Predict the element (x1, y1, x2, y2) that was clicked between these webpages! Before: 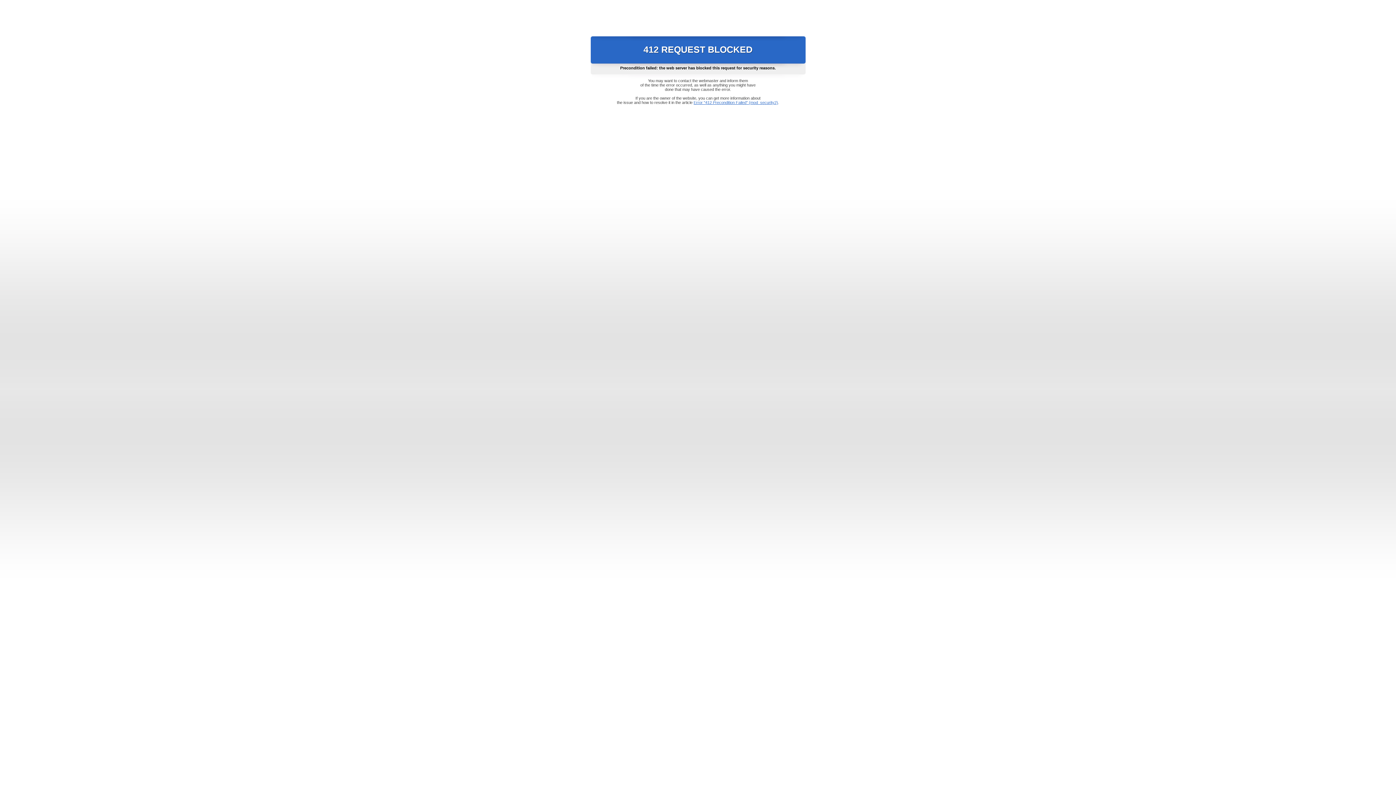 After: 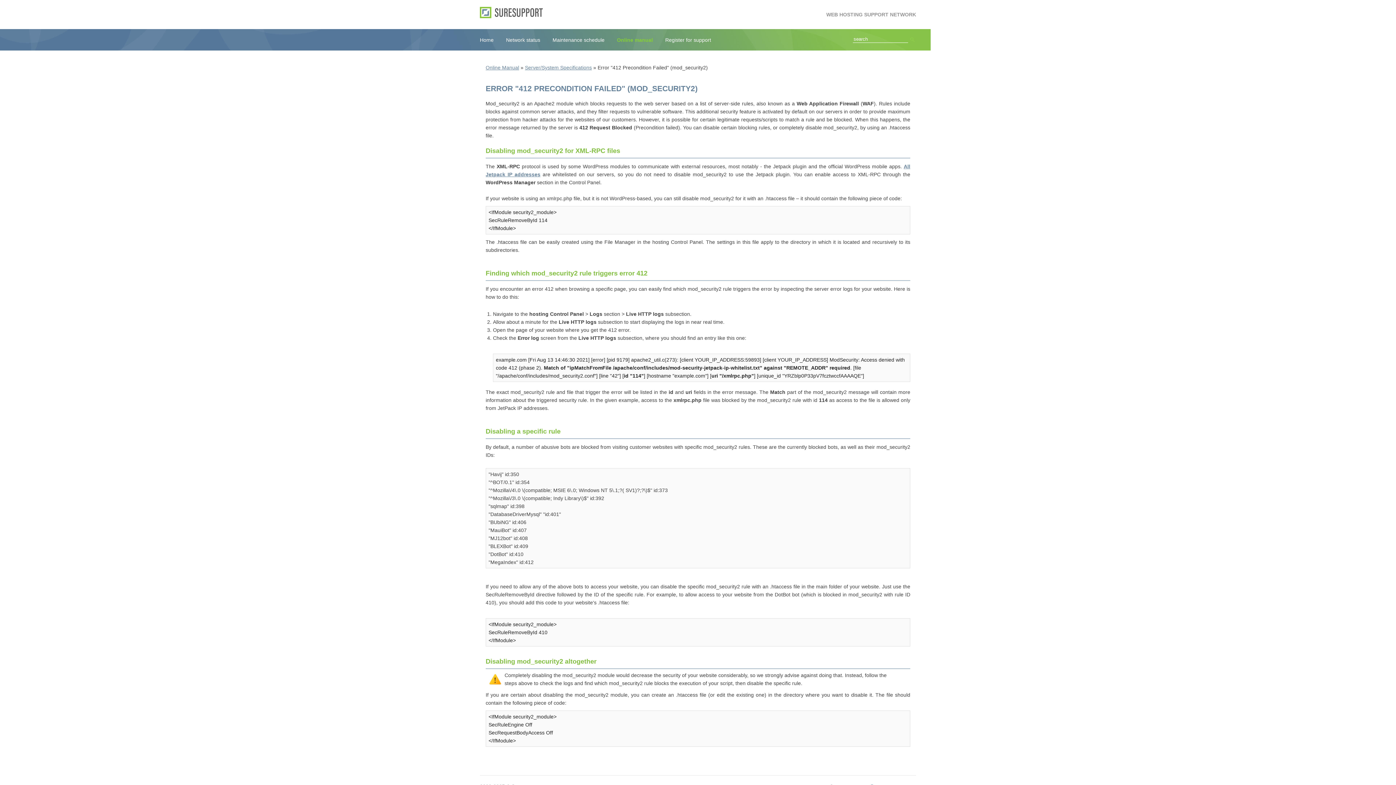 Action: label: Error "412 Precondition Failed" (mod_security2) bbox: (693, 100, 778, 104)